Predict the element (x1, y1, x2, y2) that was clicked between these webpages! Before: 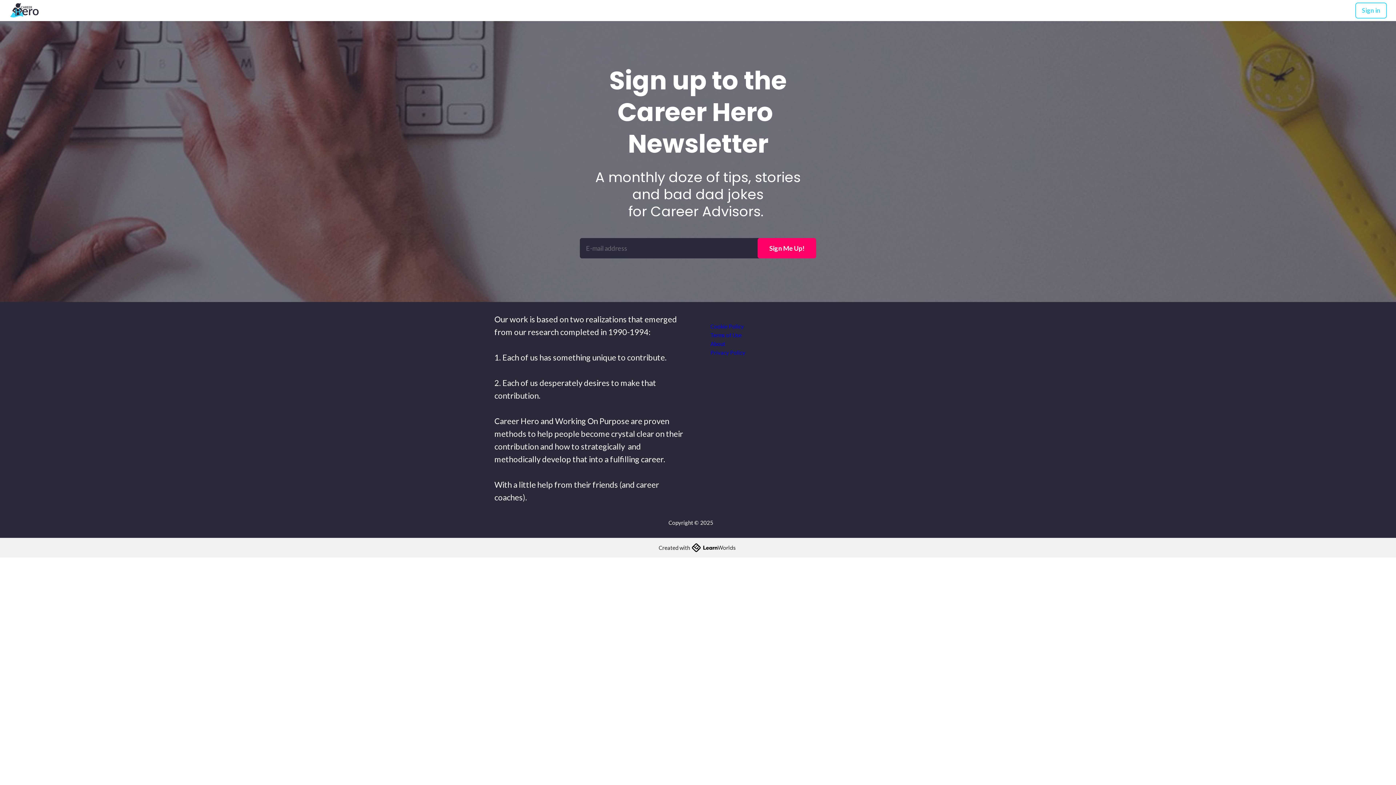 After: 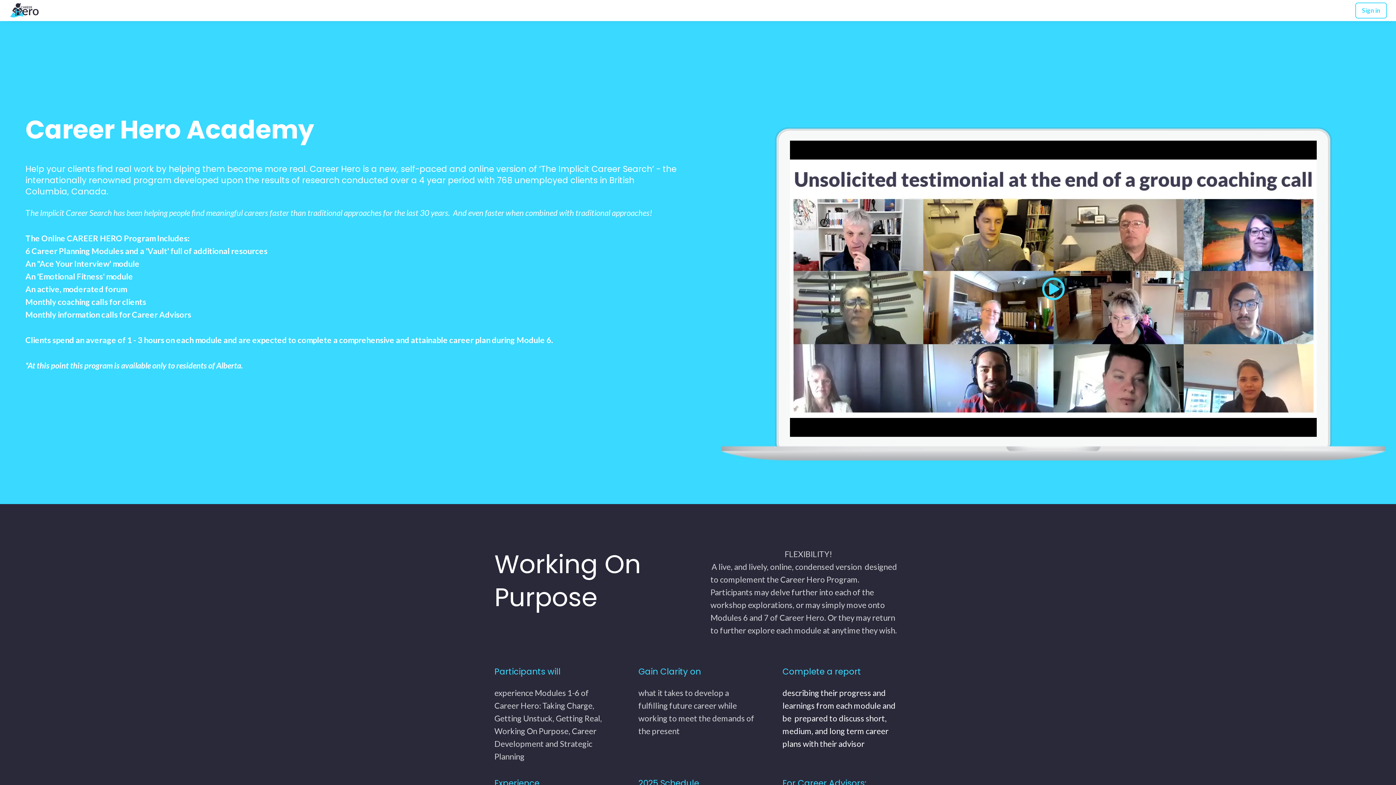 Action: bbox: (9, 0, 40, 20)